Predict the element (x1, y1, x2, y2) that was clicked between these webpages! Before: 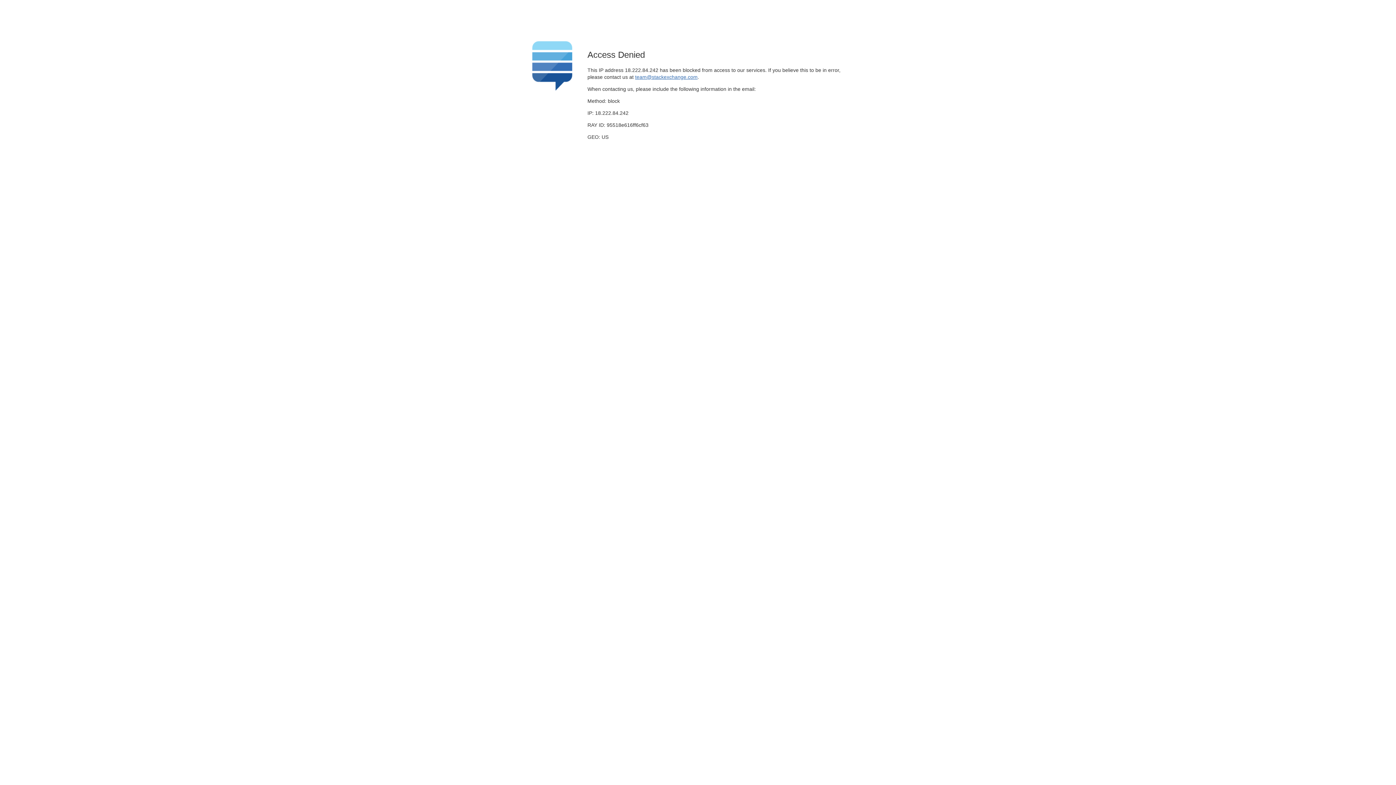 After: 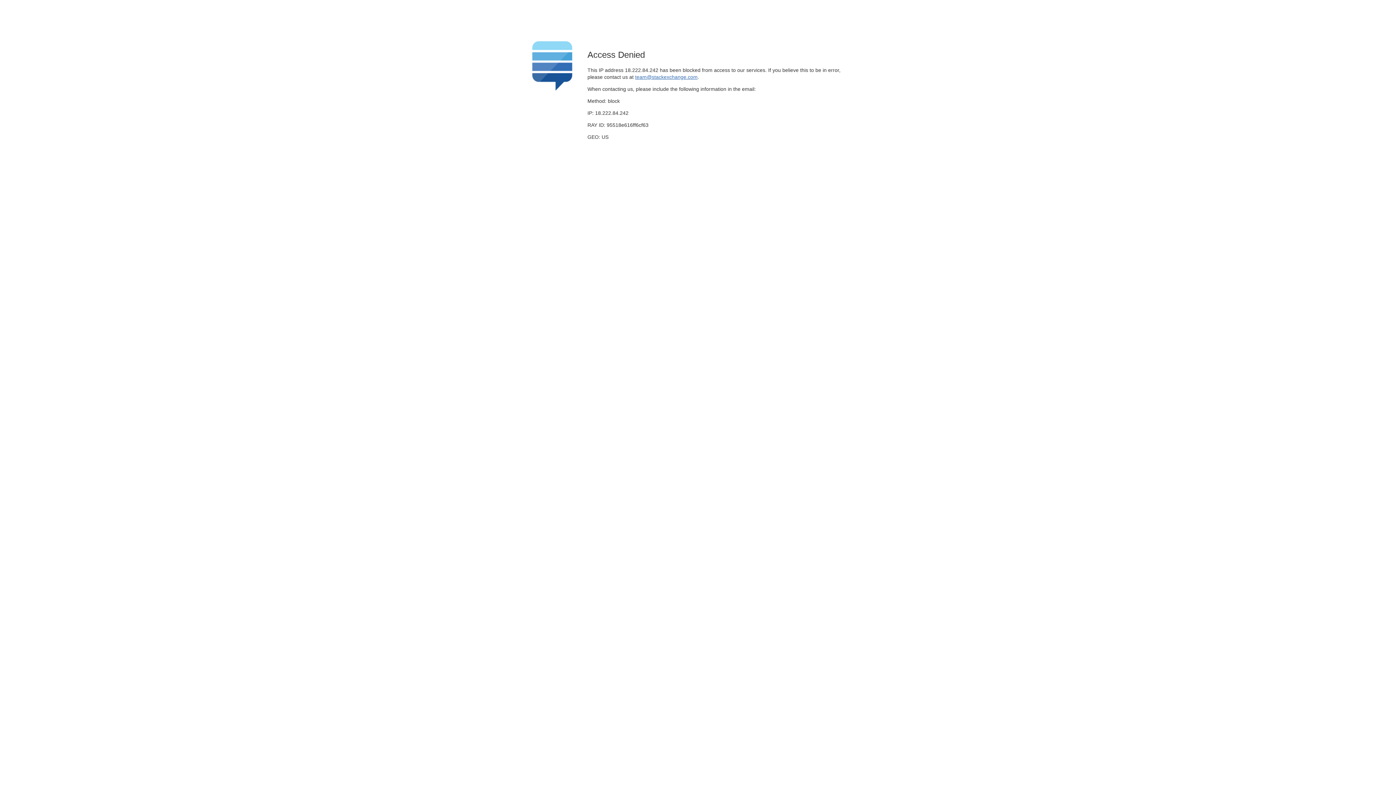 Action: bbox: (635, 74, 697, 79) label: team@stackexchange.com